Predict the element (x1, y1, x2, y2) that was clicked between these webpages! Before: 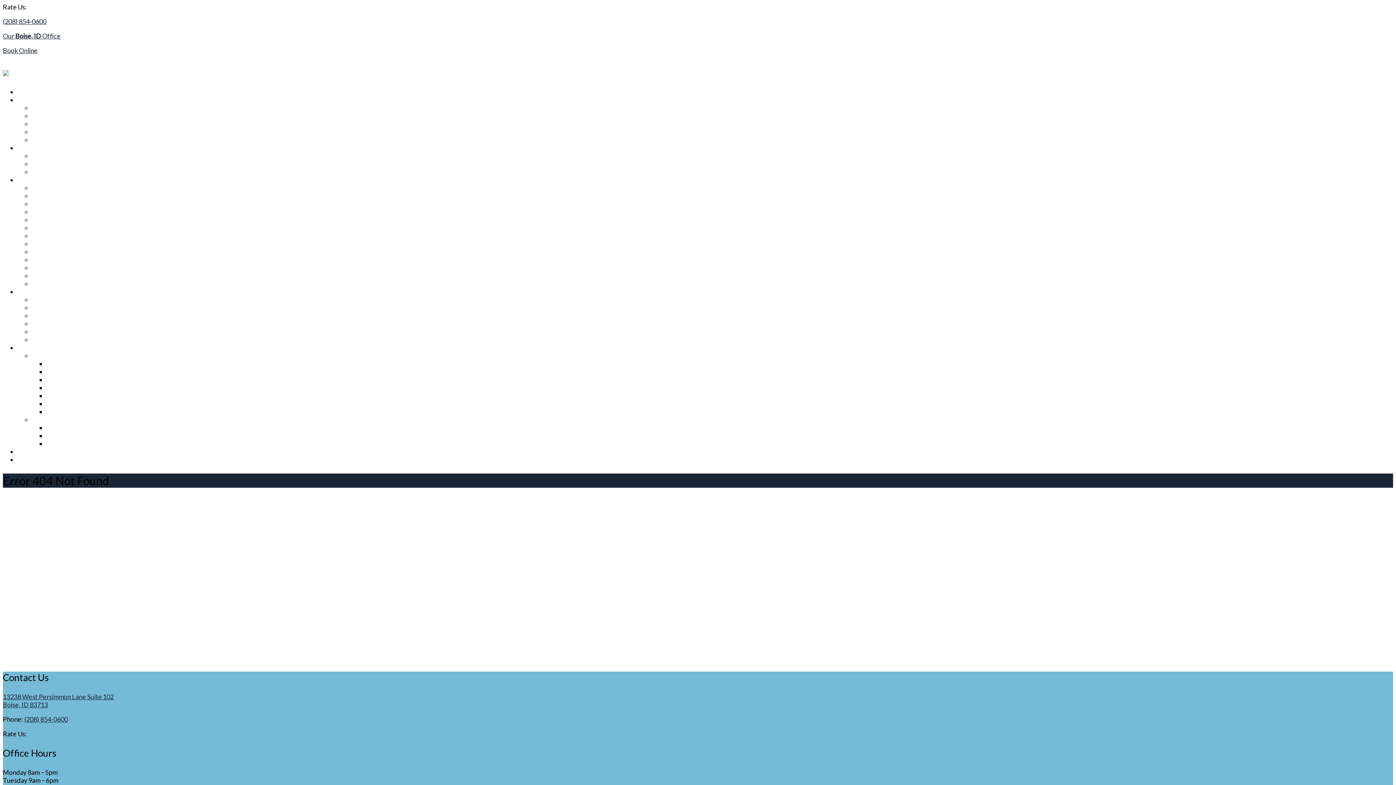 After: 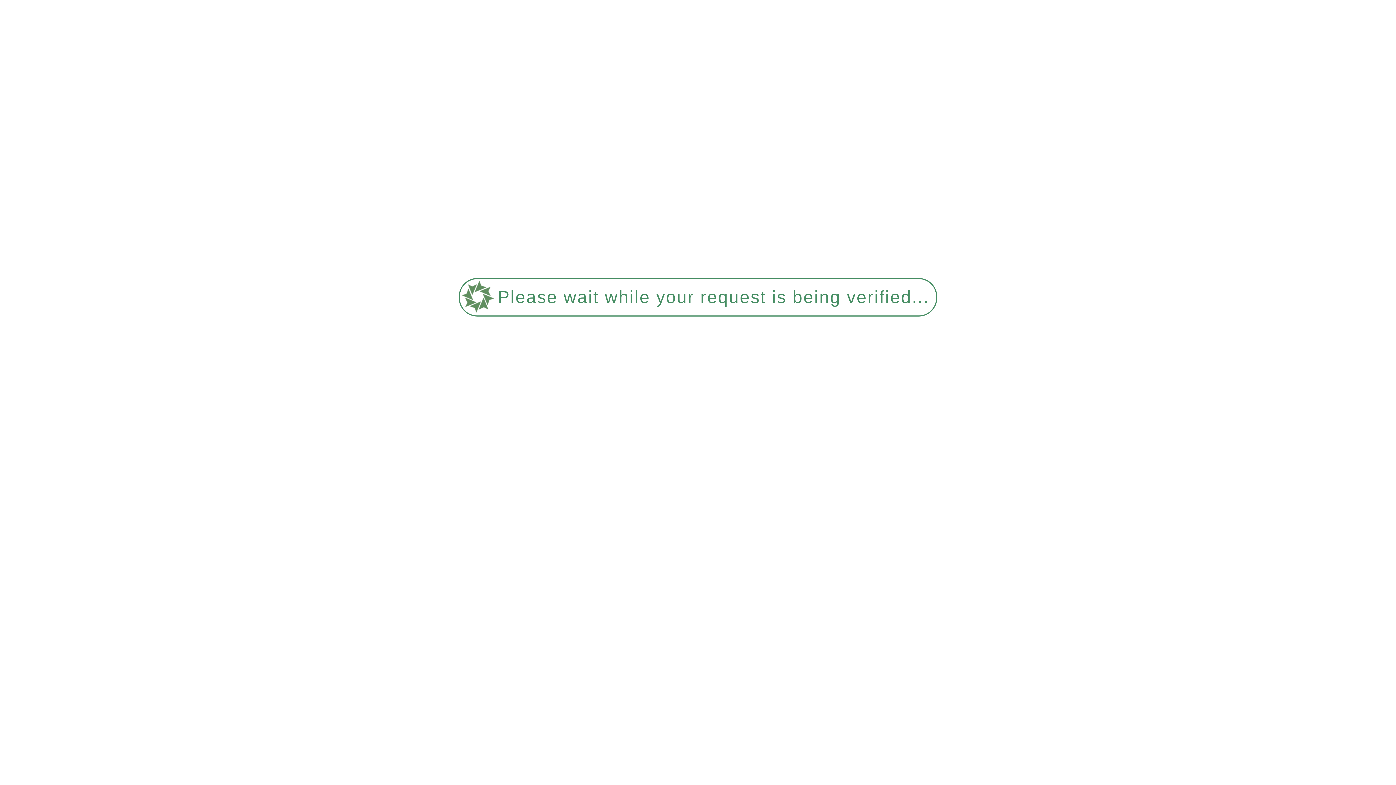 Action: label: SPINAL DECOMPRESSION bbox: (46, 368, 120, 376)